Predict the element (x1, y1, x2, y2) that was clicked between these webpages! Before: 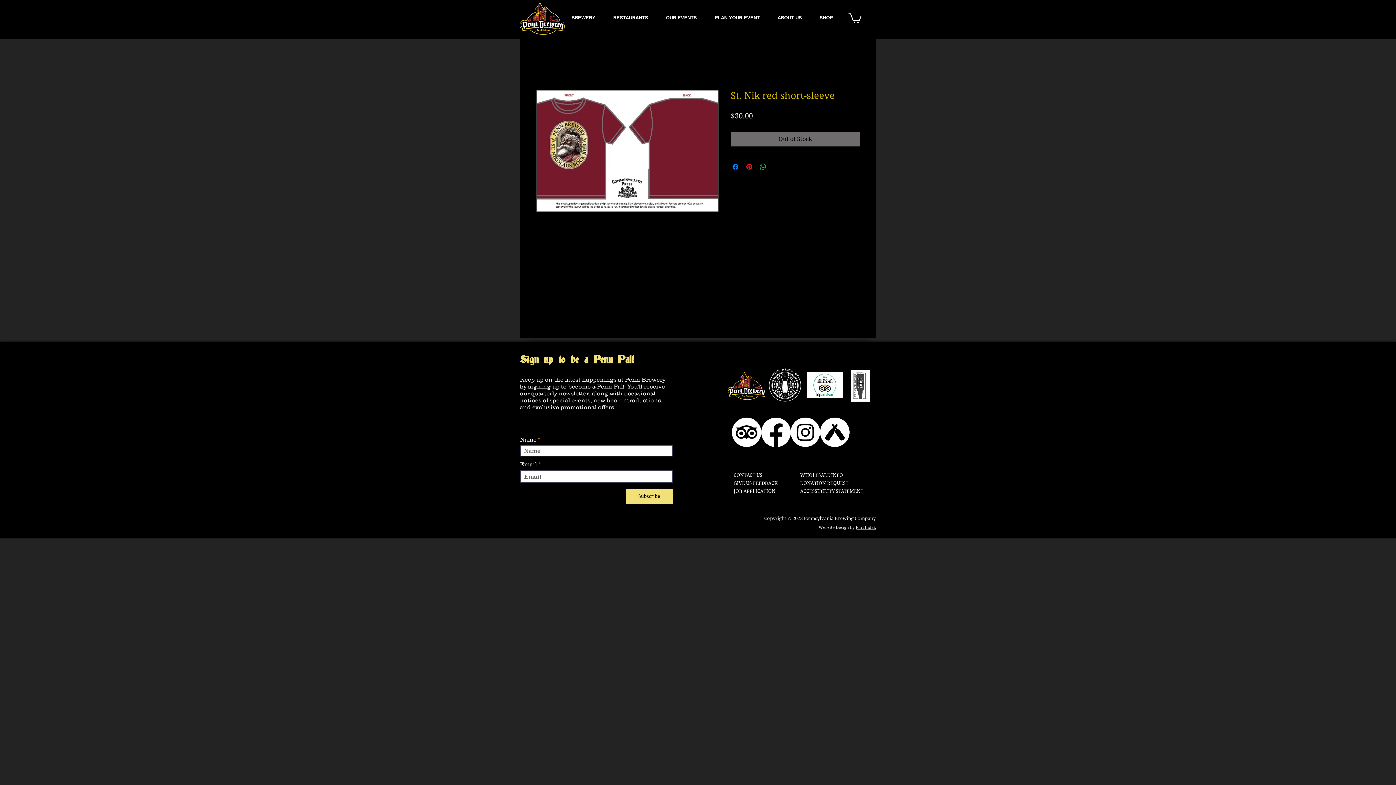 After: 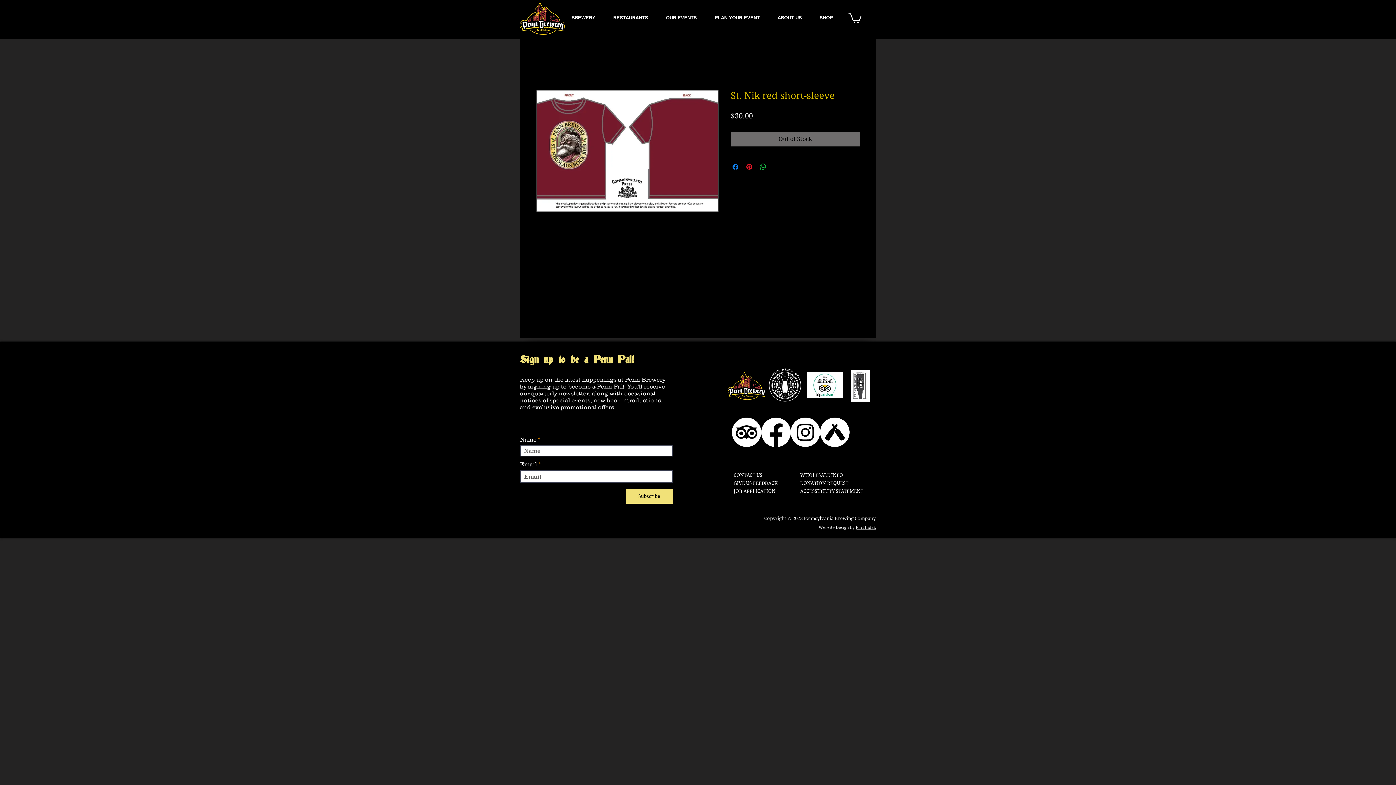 Action: bbox: (790, 417, 820, 447) label: Instagram   